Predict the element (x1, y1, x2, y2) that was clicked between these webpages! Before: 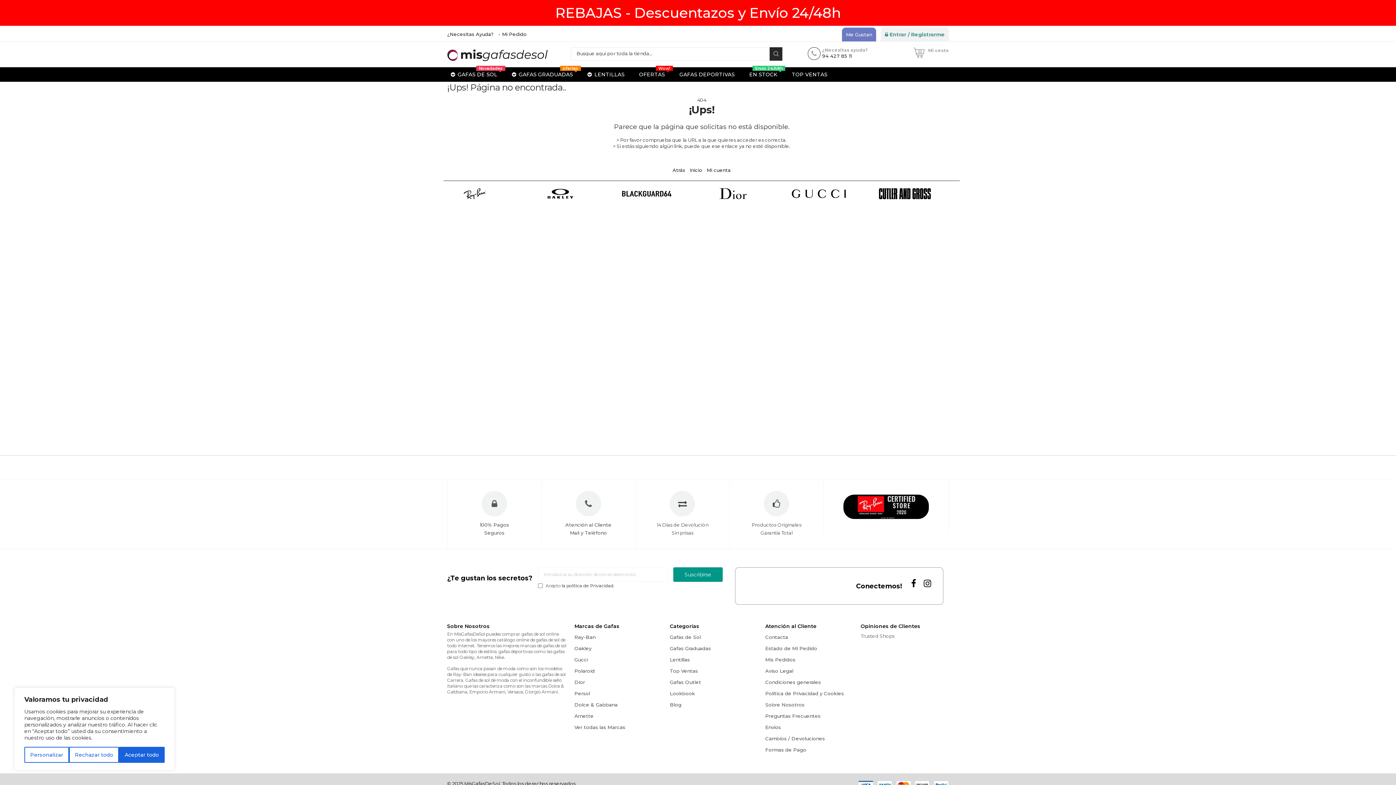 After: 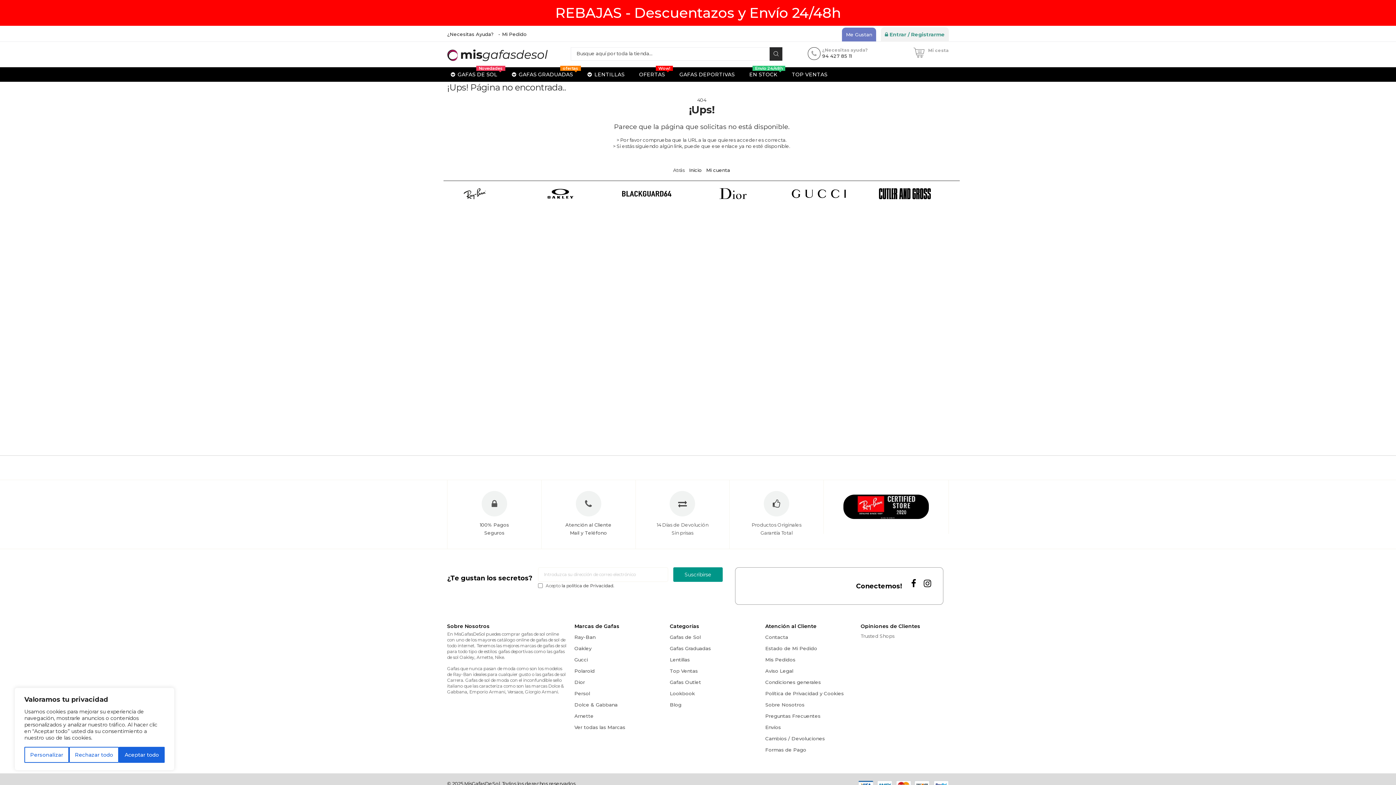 Action: bbox: (672, 167, 685, 173) label: Atrás